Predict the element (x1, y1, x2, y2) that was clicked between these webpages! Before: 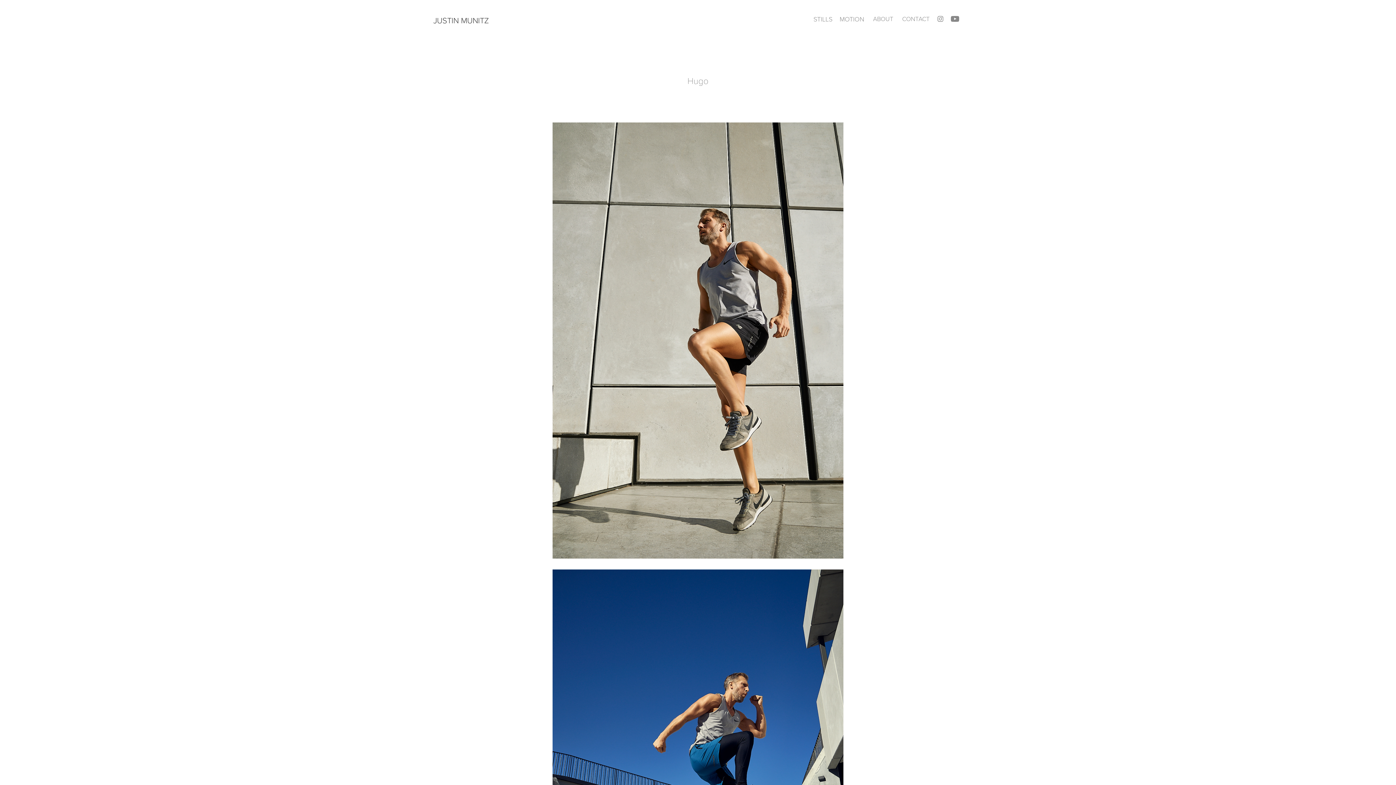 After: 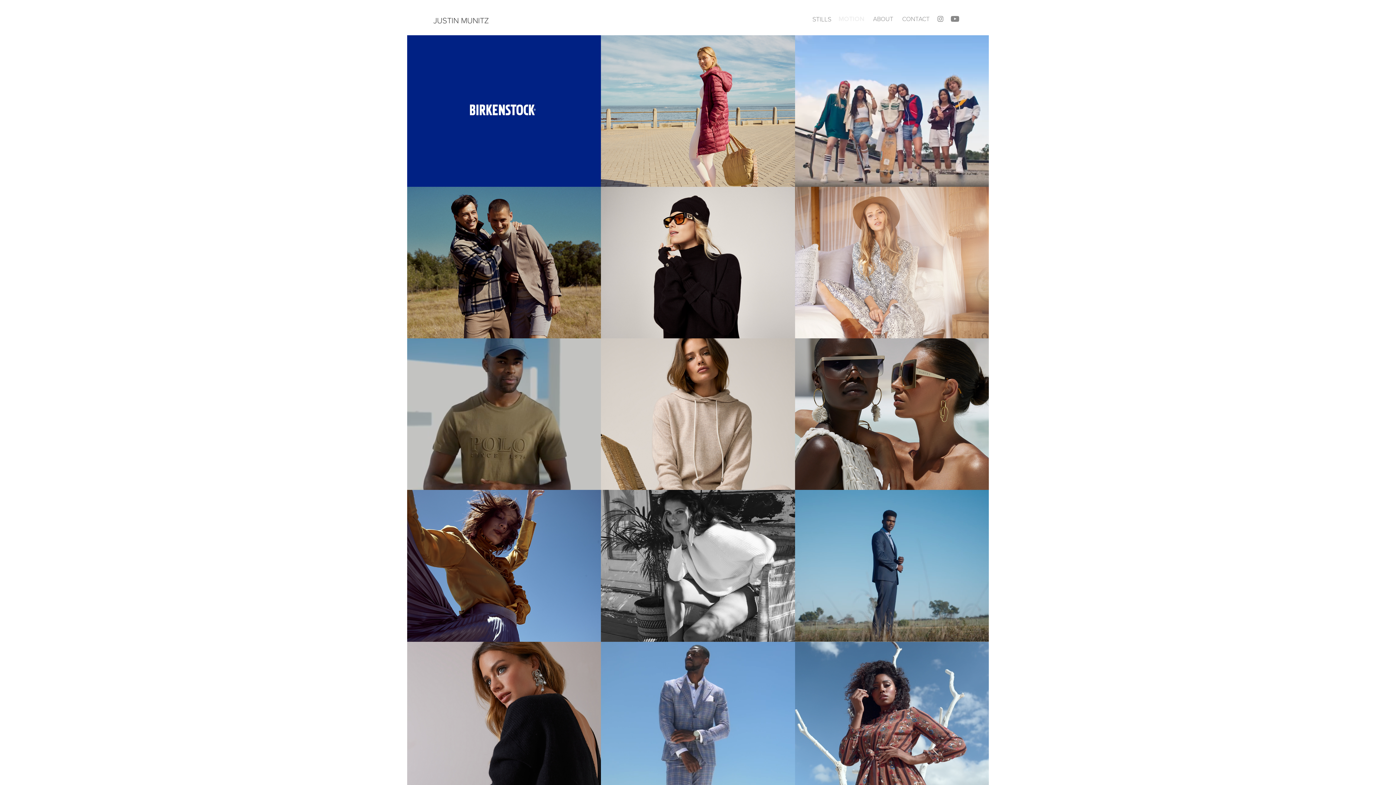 Action: label: MOTION bbox: (839, 14, 864, 23)